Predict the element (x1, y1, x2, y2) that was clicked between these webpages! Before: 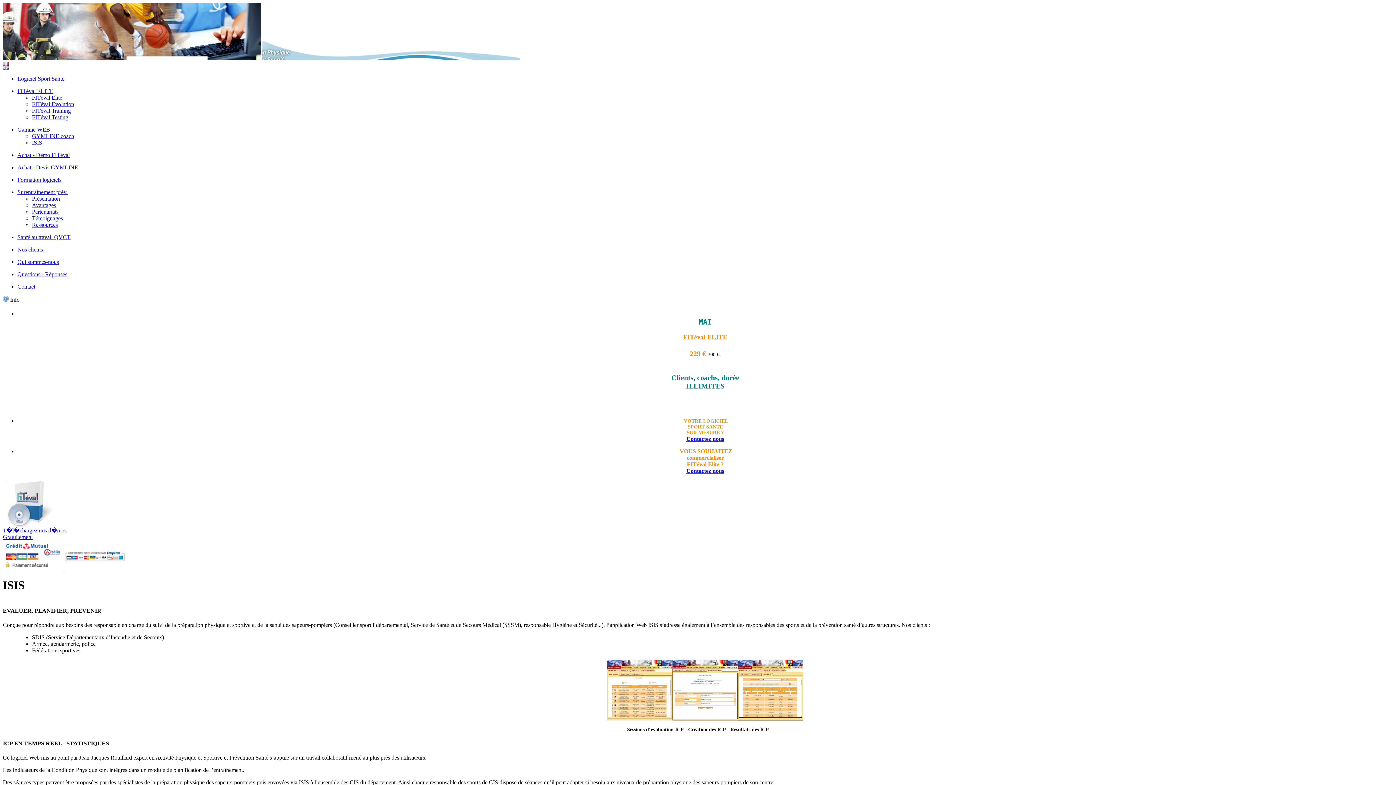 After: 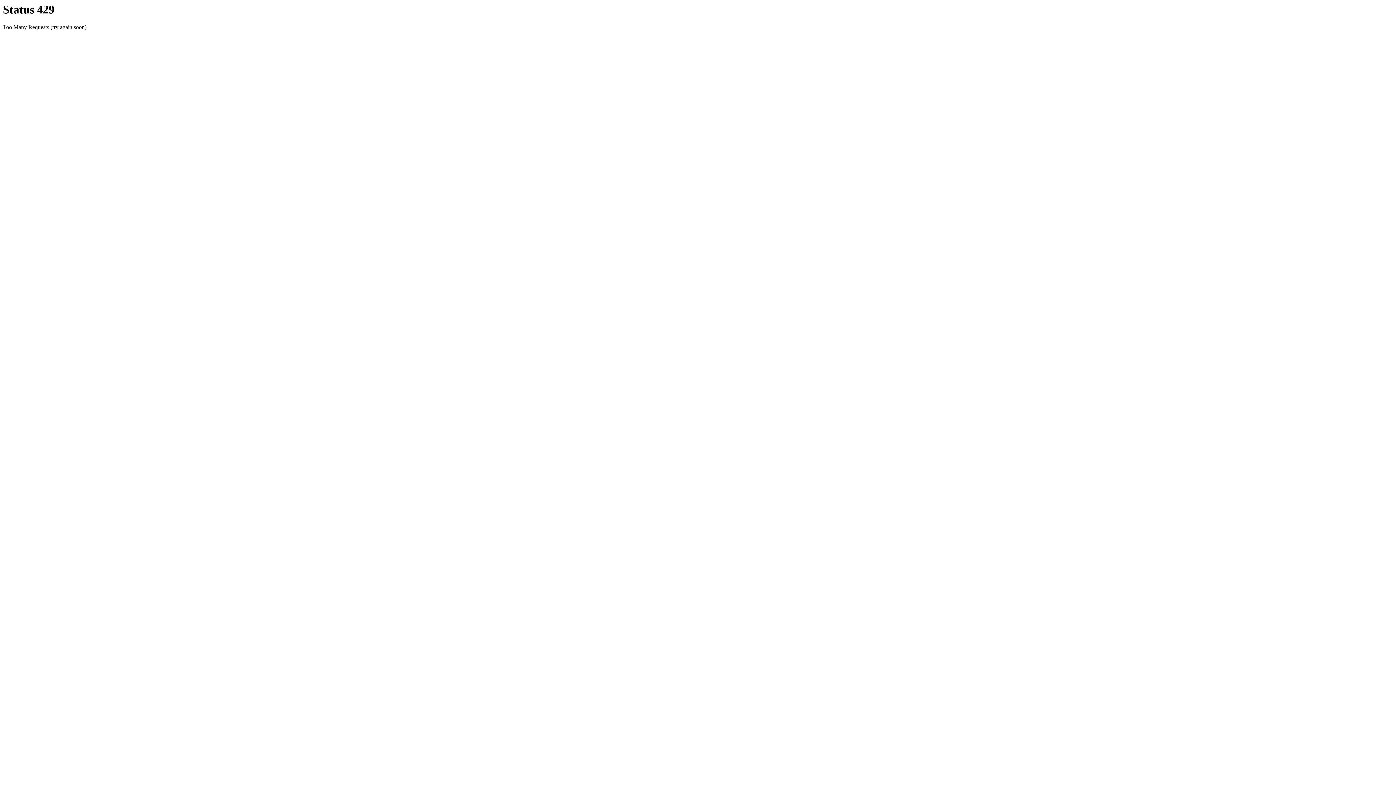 Action: bbox: (17, 246, 42, 252) label: Nos clients